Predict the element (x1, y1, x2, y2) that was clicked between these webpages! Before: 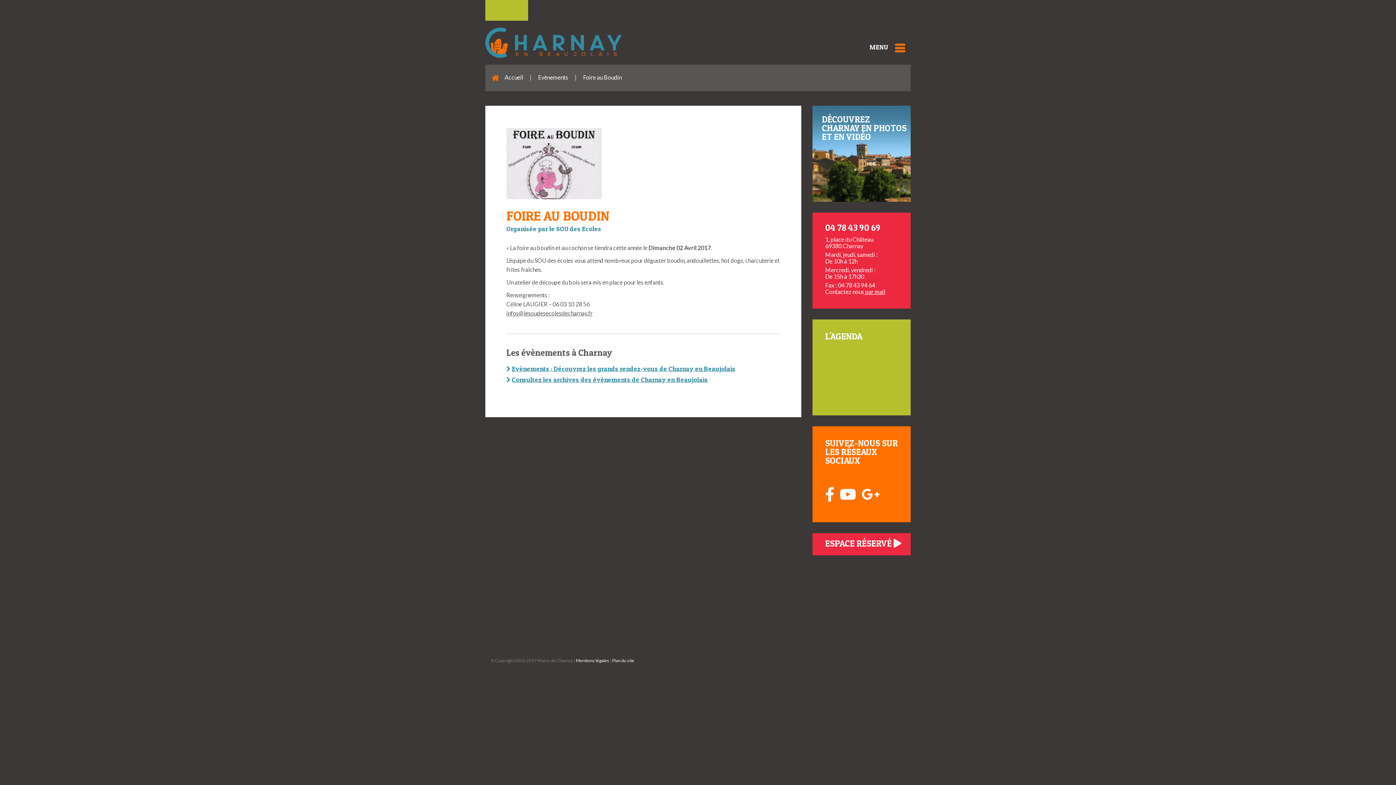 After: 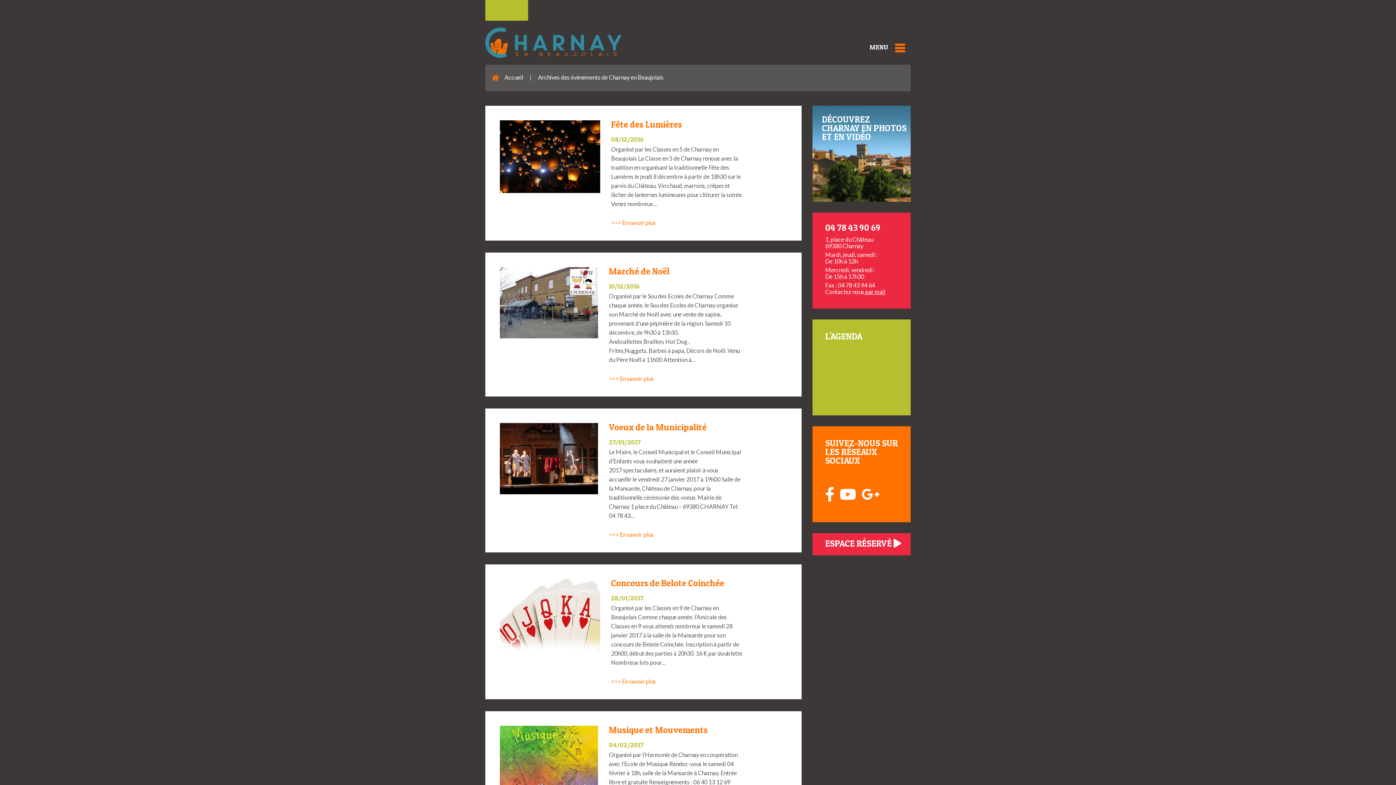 Action: label: Consultez les archives des évènements de Charnay en Beaujolais bbox: (512, 376, 708, 383)